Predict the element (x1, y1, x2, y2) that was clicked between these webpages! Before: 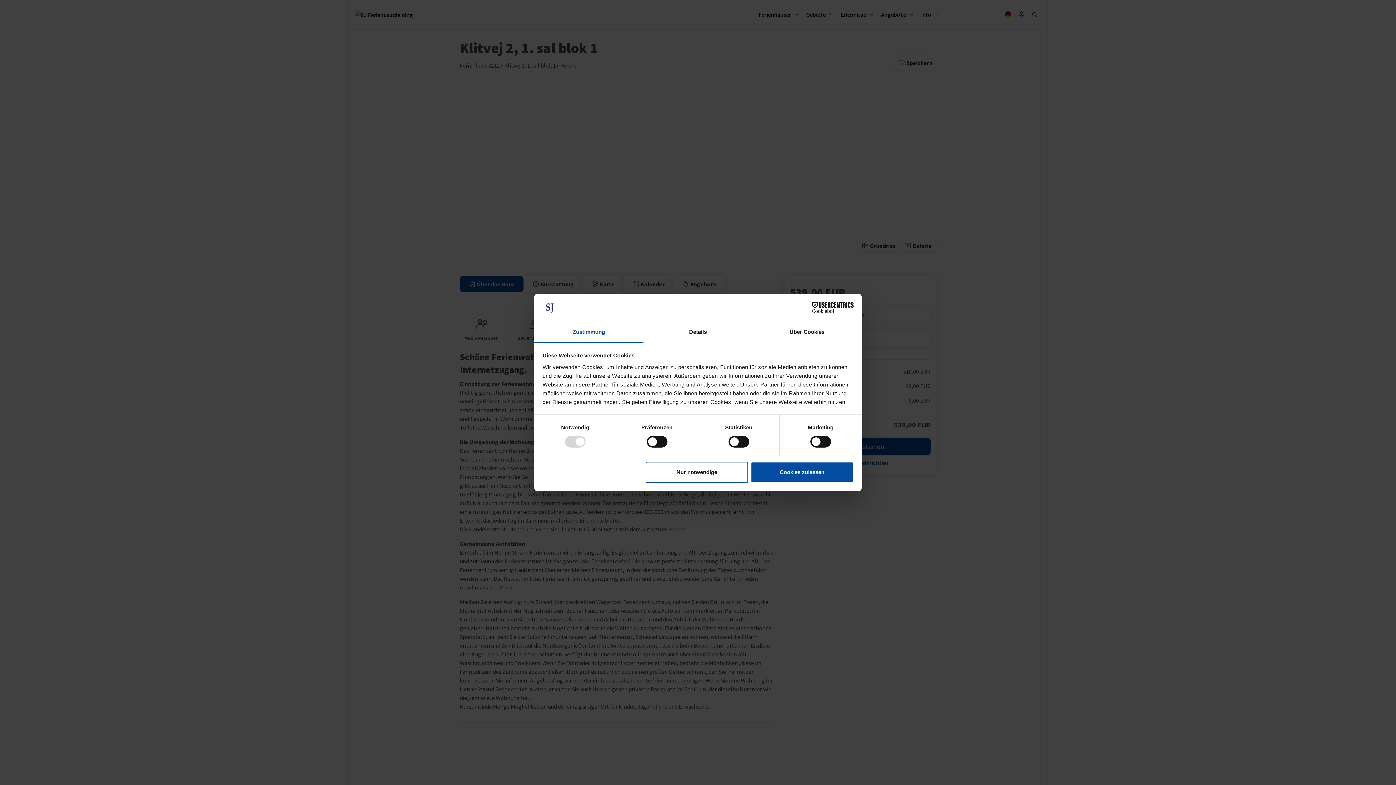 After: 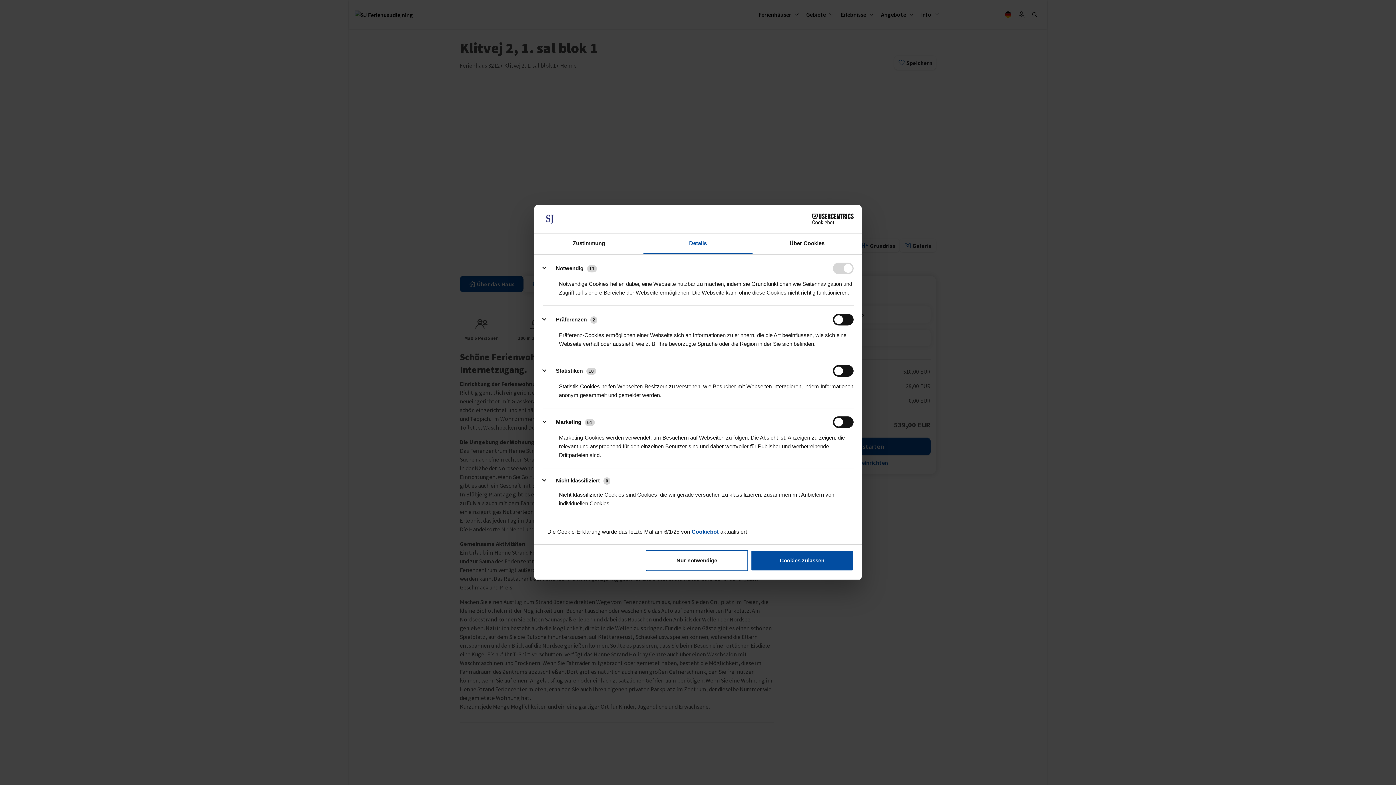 Action: label: Details bbox: (643, 322, 752, 343)